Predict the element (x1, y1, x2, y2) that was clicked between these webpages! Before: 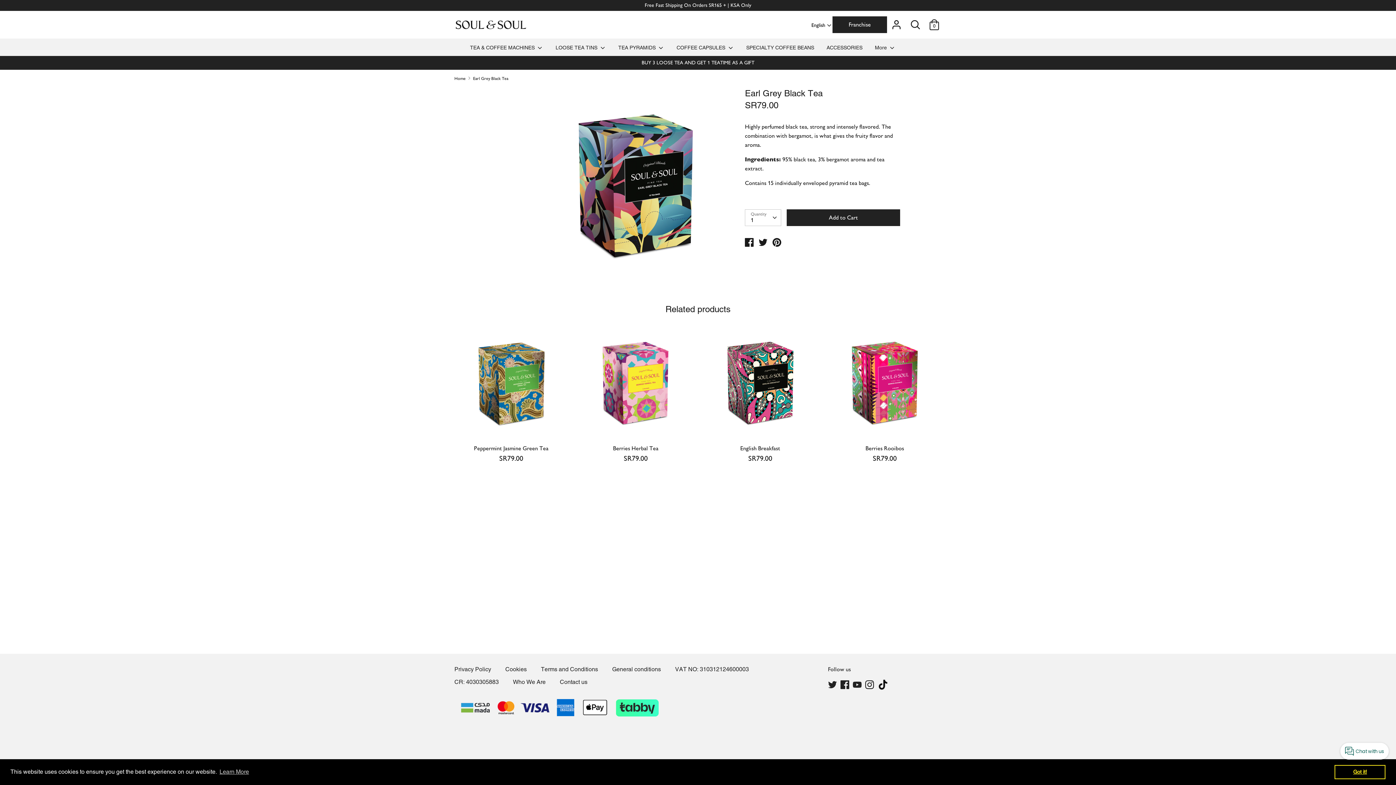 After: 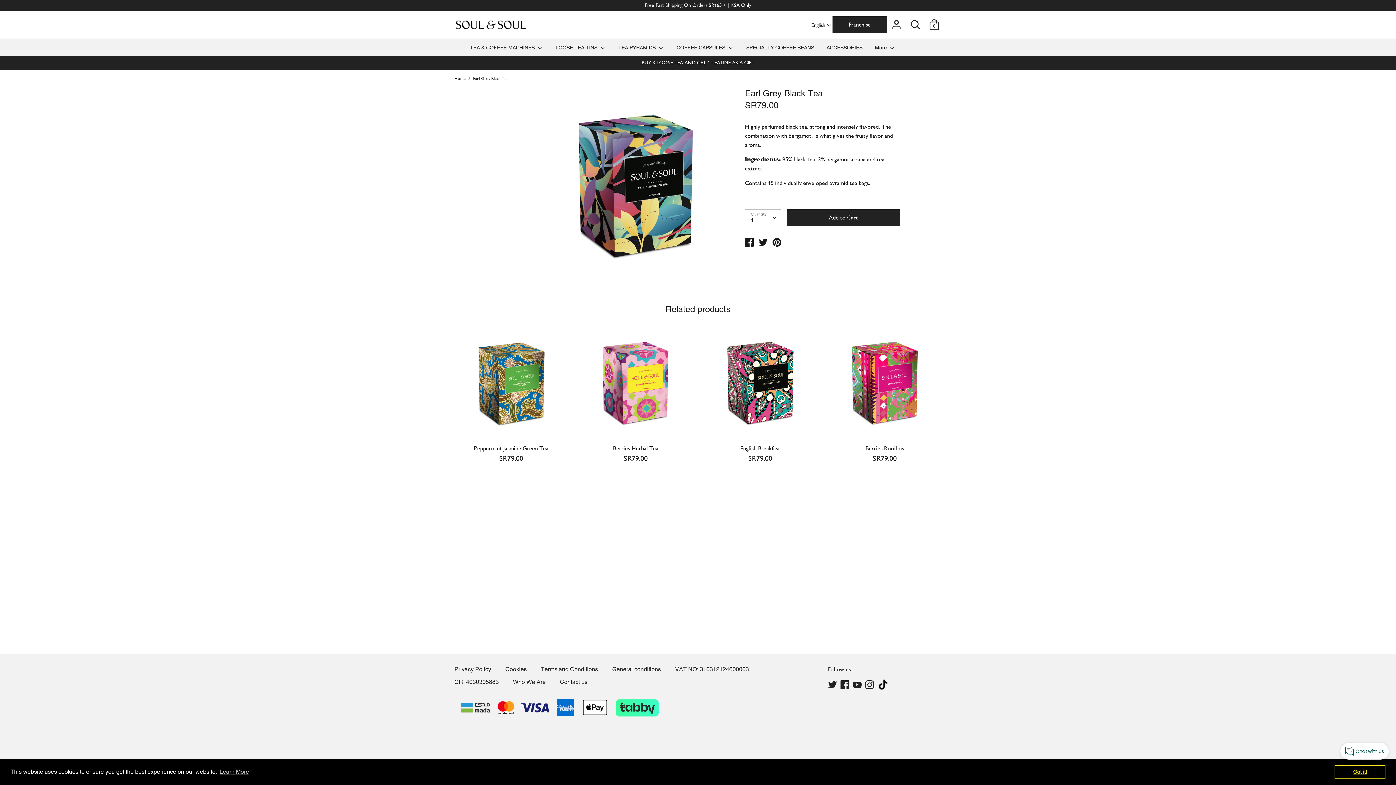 Action: bbox: (1334, 765, 1385, 779) label: dismiss cookie message